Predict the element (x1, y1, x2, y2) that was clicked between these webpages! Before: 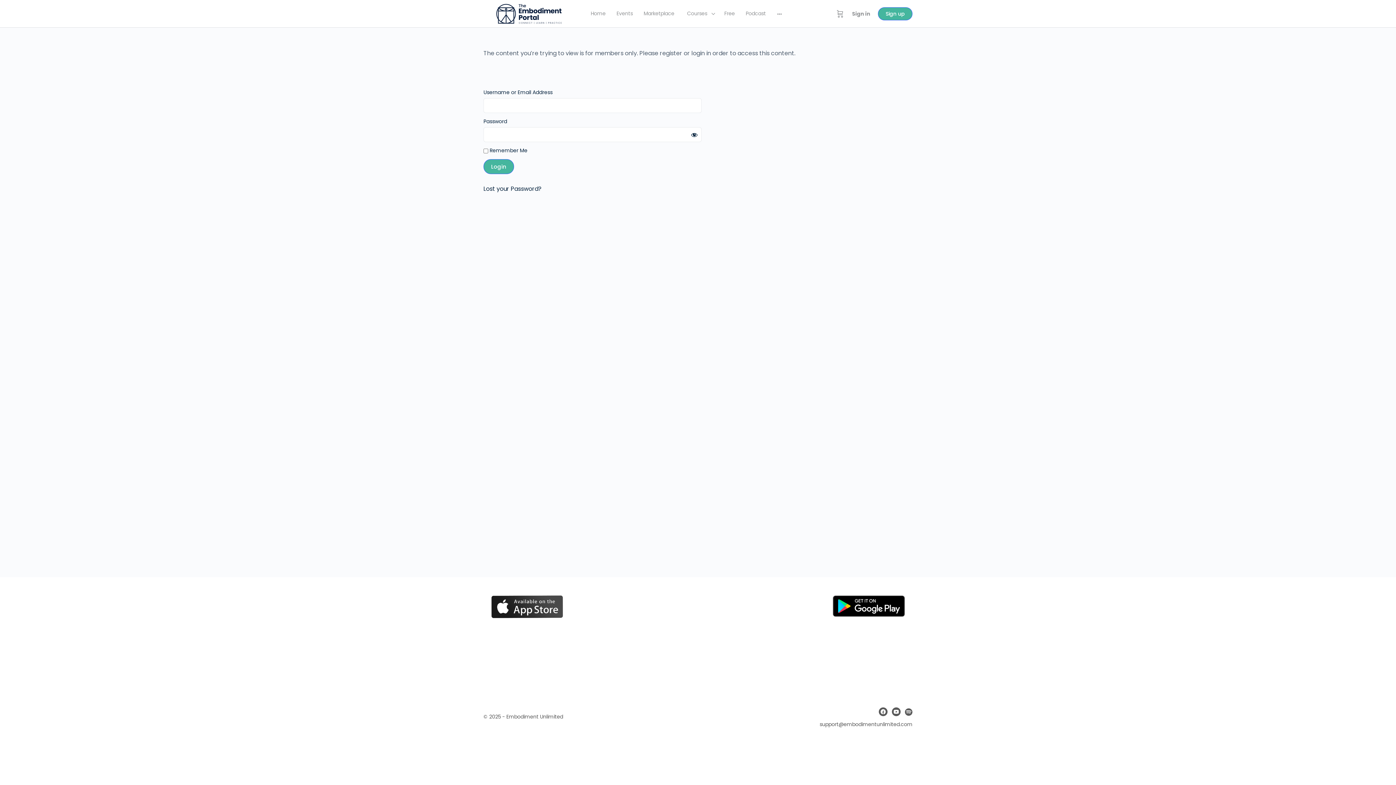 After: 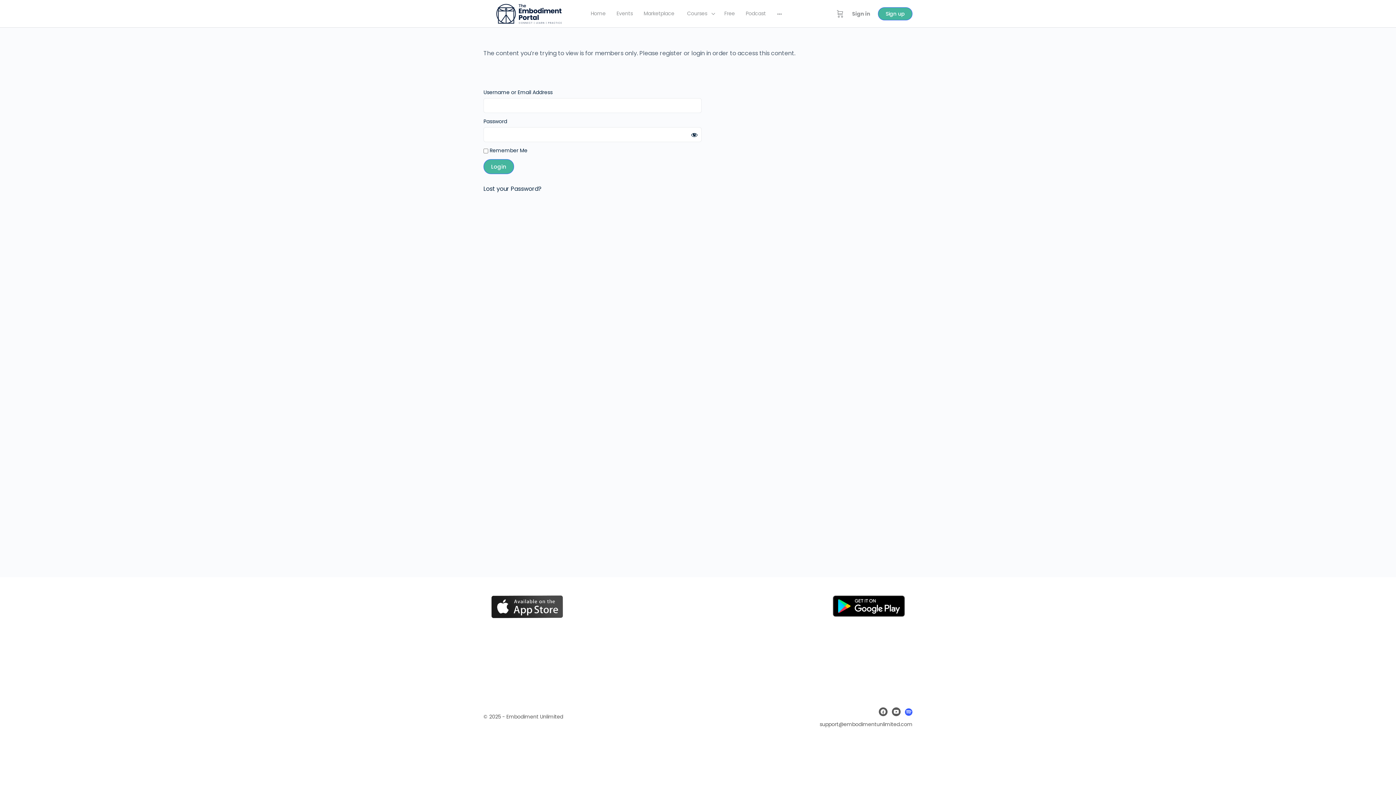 Action: bbox: (905, 707, 912, 716)